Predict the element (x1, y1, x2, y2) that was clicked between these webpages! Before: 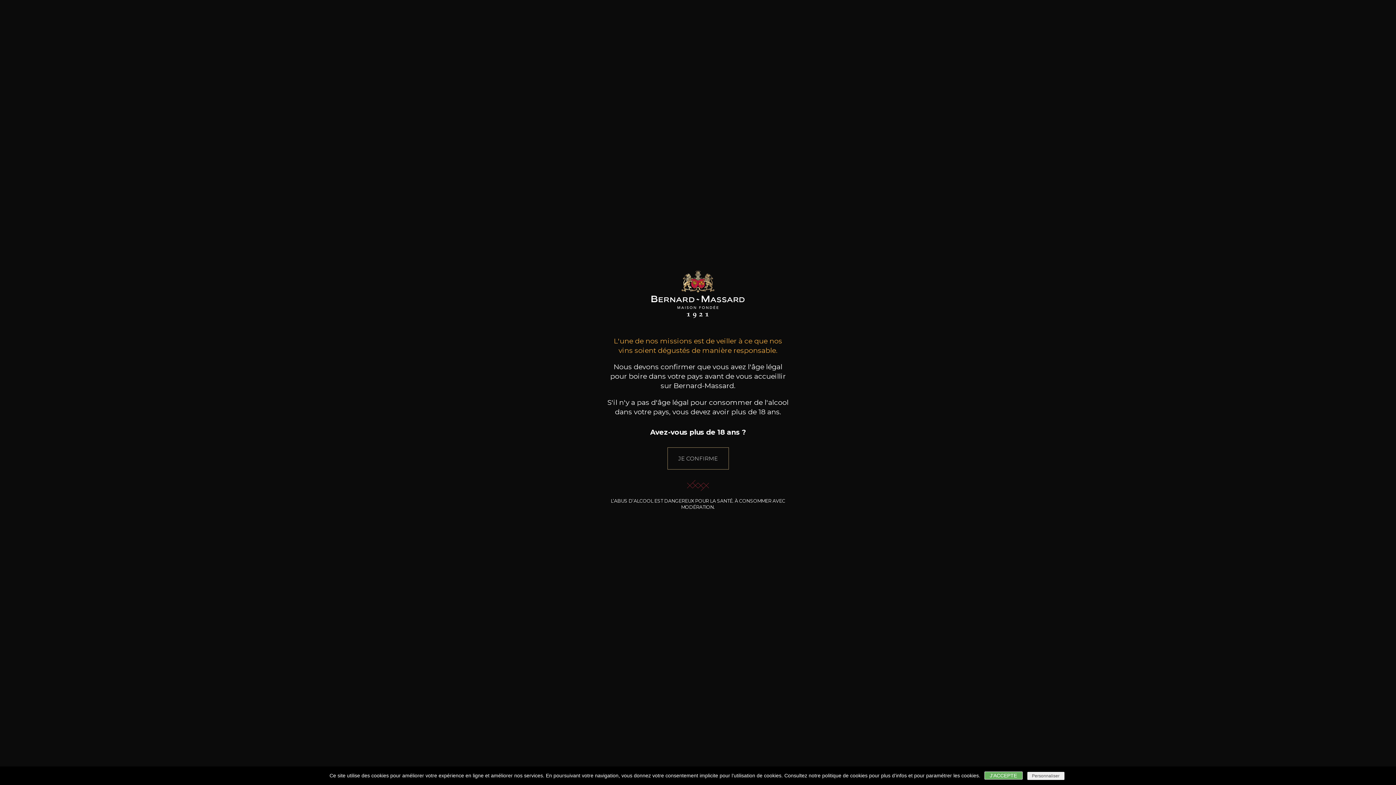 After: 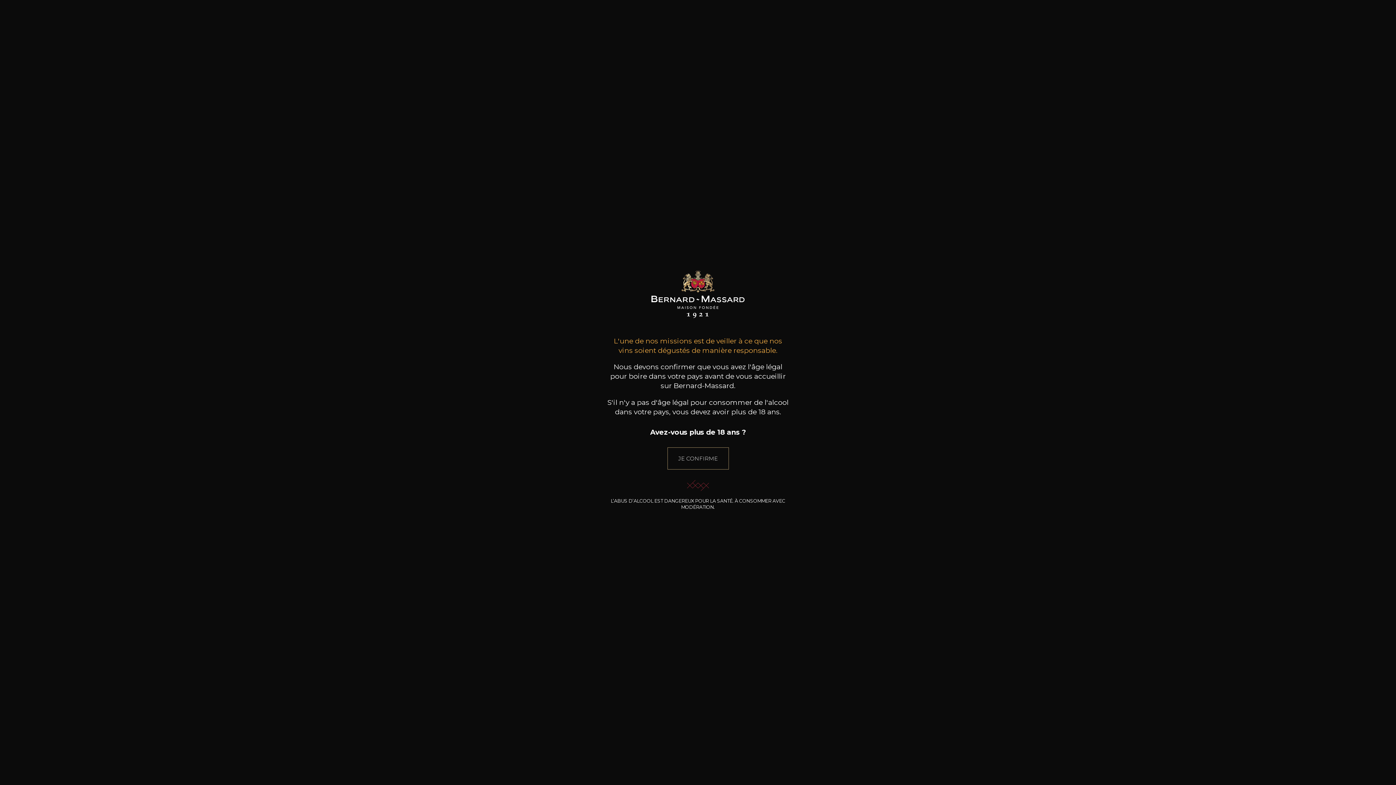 Action: bbox: (822, 773, 867, 778) label: politique de cookies